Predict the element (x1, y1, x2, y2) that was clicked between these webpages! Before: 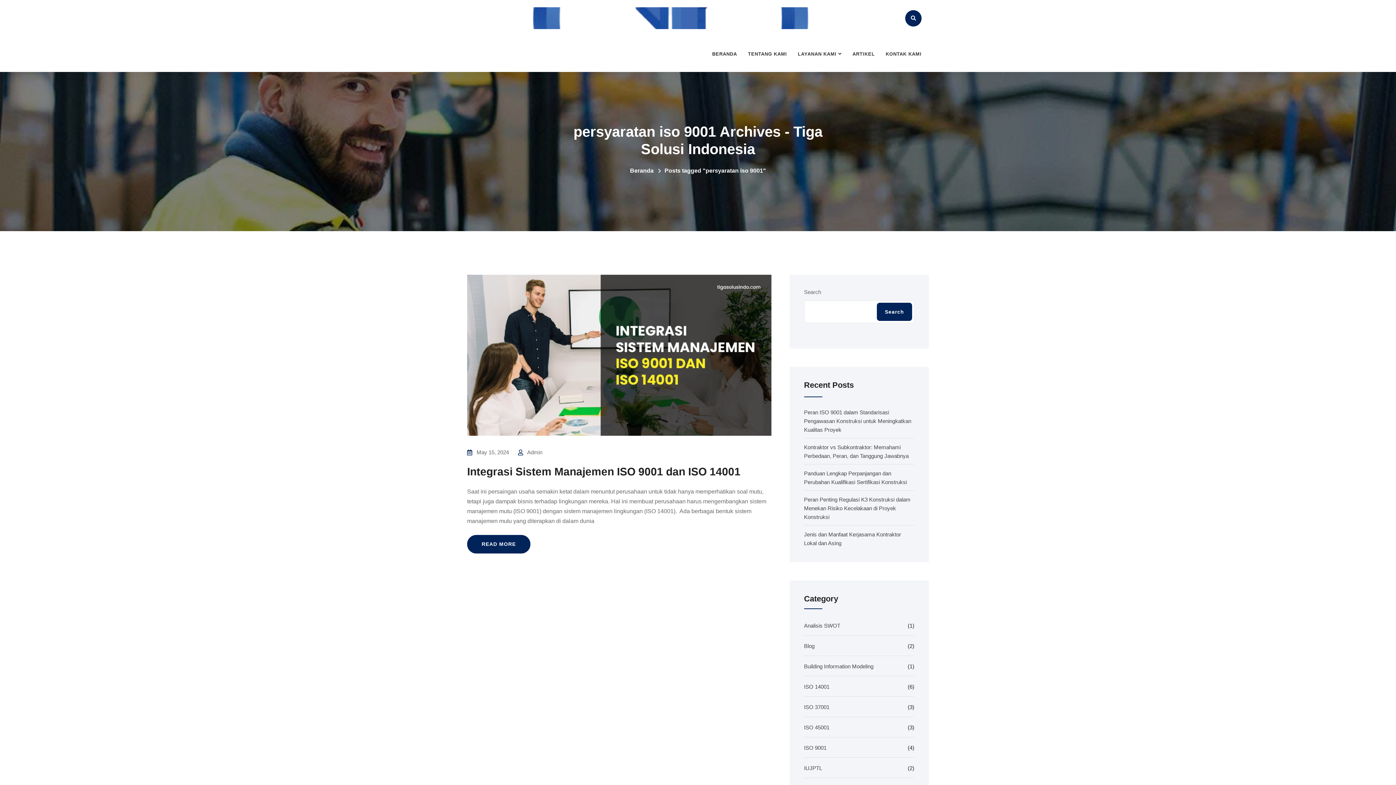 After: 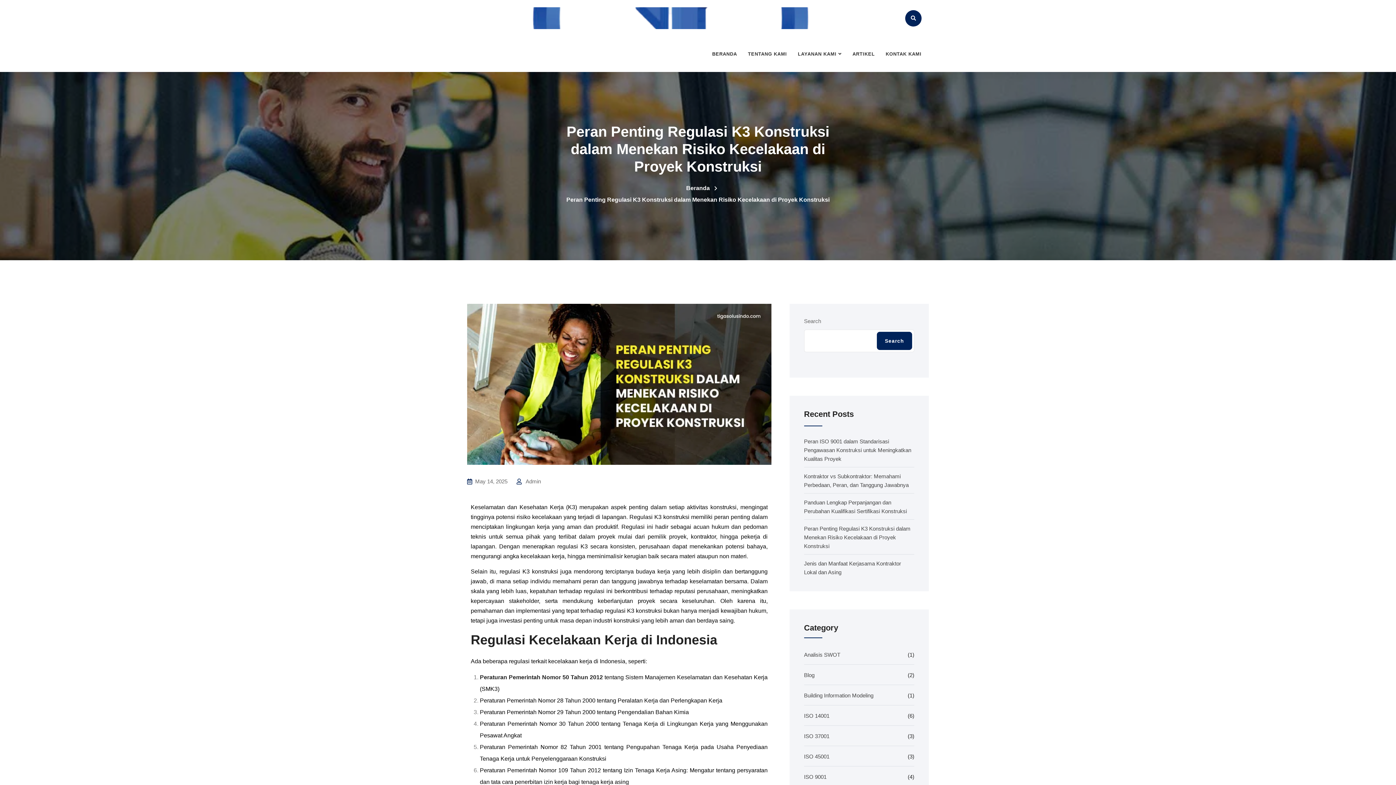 Action: label: Peran Penting Regulasi K3 Konstruksi dalam Menekan Risiko Kecelakaan di Proyek Konstruksi bbox: (804, 496, 910, 520)